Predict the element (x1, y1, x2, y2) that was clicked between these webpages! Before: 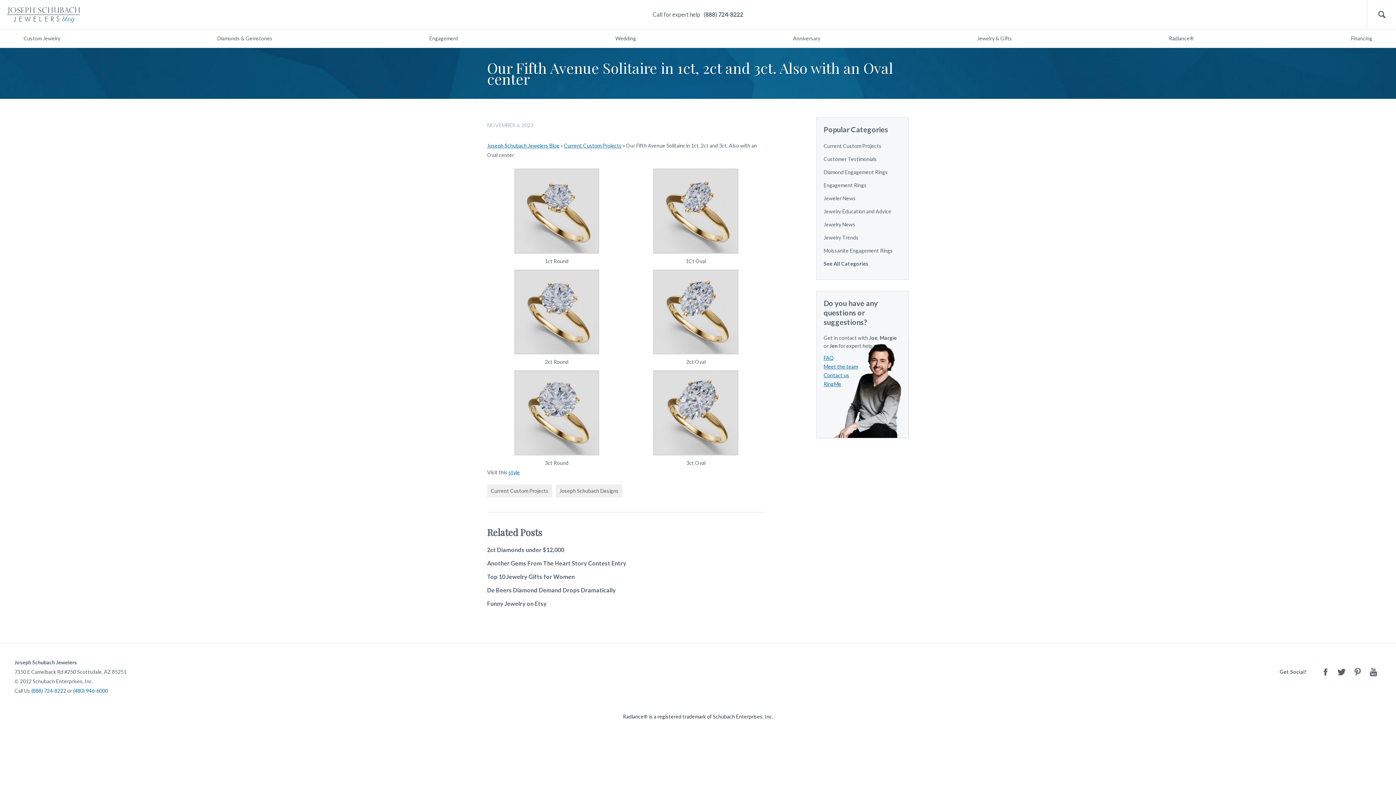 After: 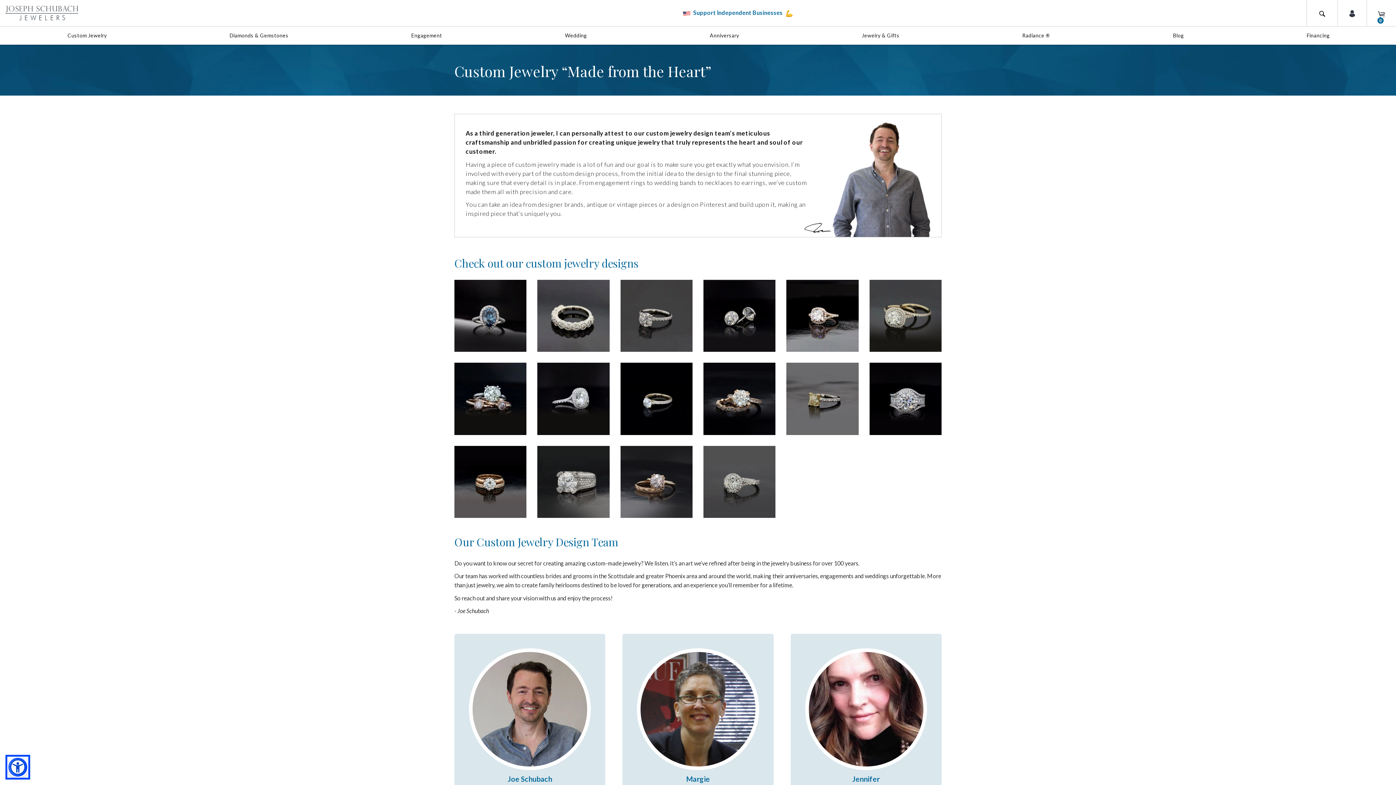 Action: bbox: (18, 29, 65, 47) label: Custom Jewelry